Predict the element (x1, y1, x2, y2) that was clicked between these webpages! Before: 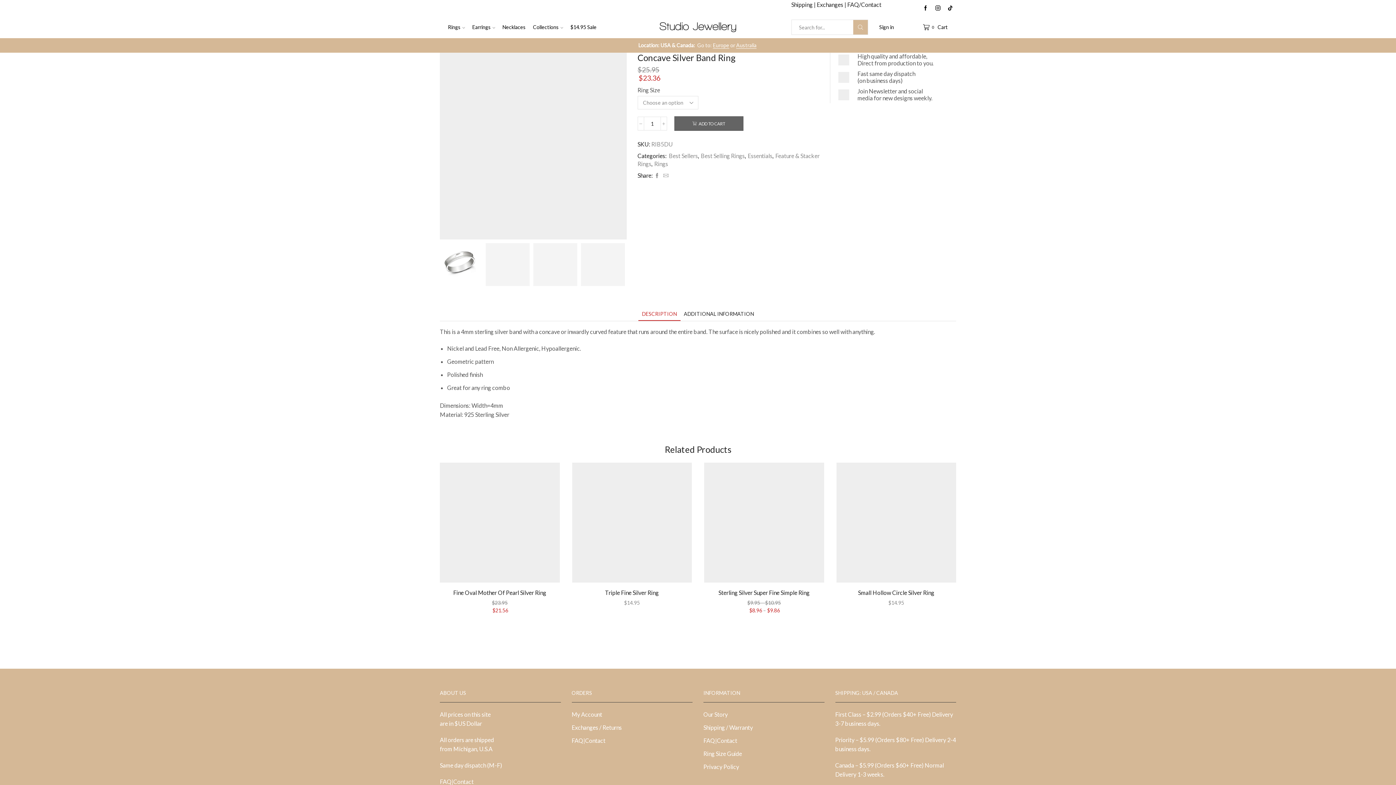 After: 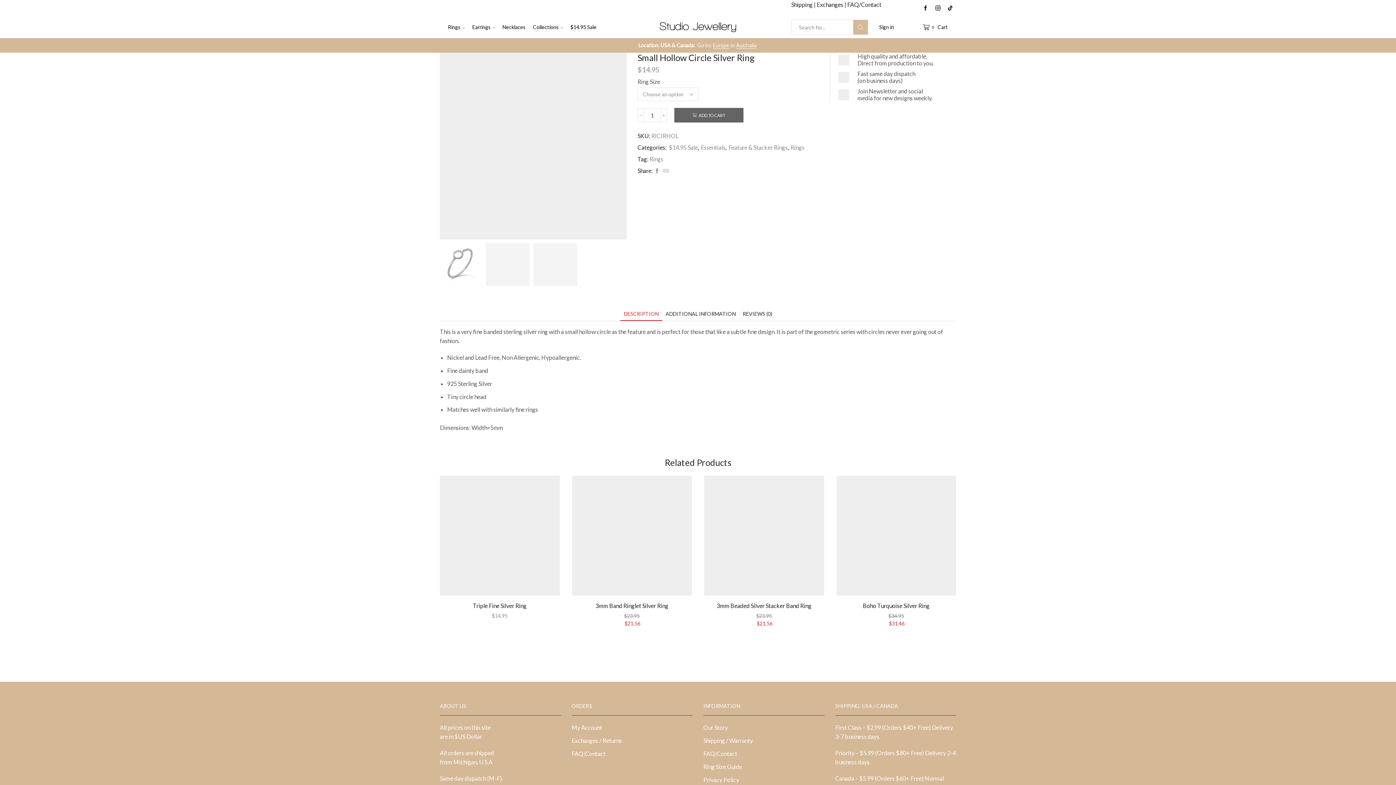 Action: label: Small Hollow Circle Silver Ring bbox: (836, 588, 956, 597)